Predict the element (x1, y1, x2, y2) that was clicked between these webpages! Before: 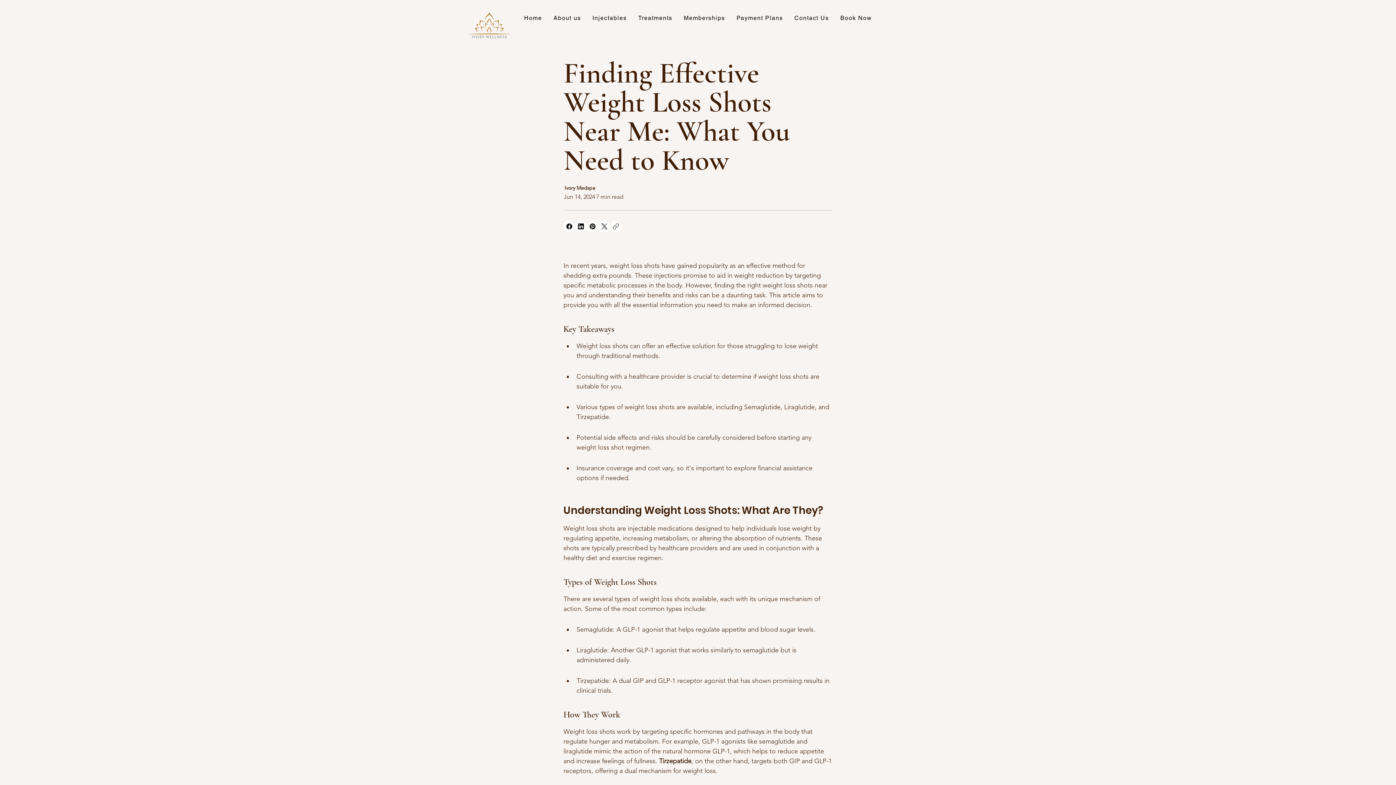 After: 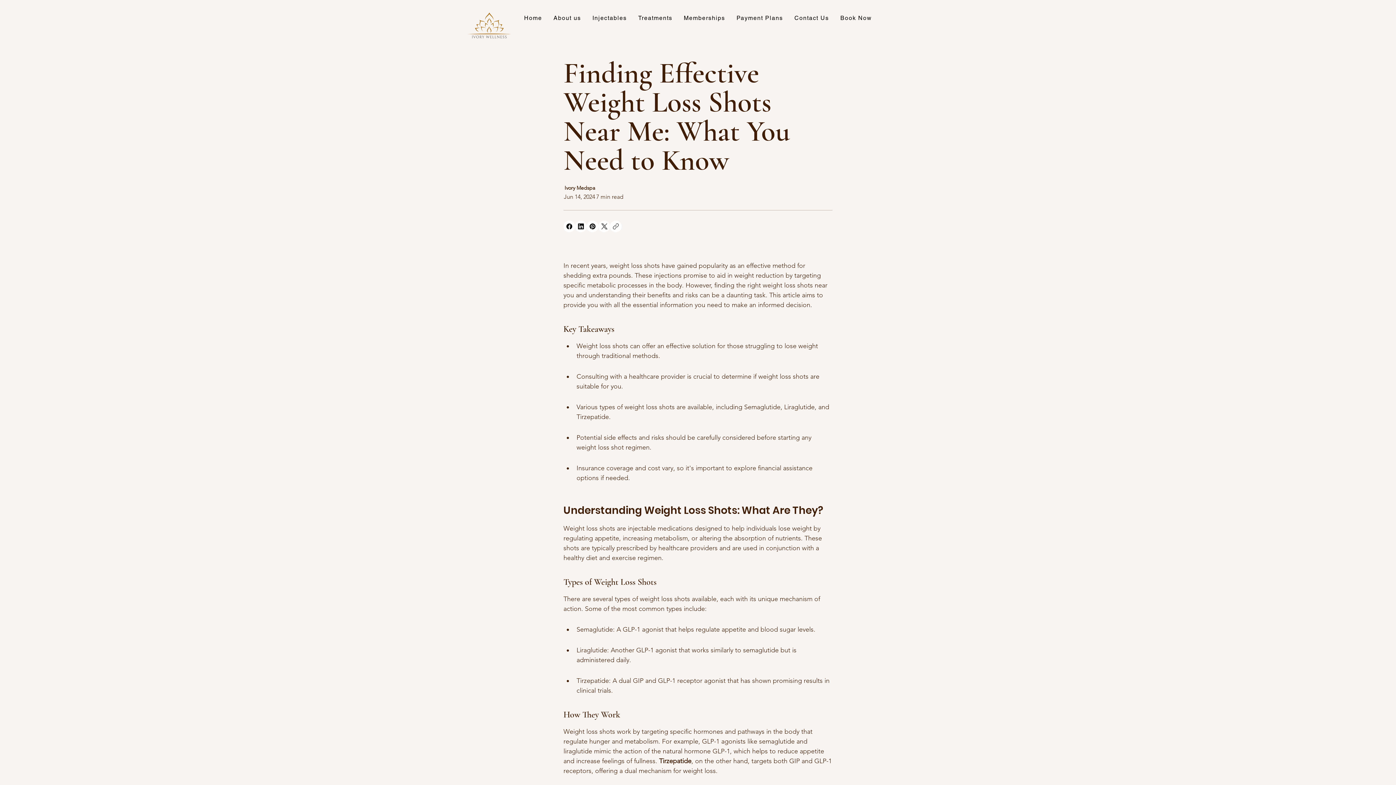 Action: label: X (Twitter) bbox: (598, 220, 610, 232)